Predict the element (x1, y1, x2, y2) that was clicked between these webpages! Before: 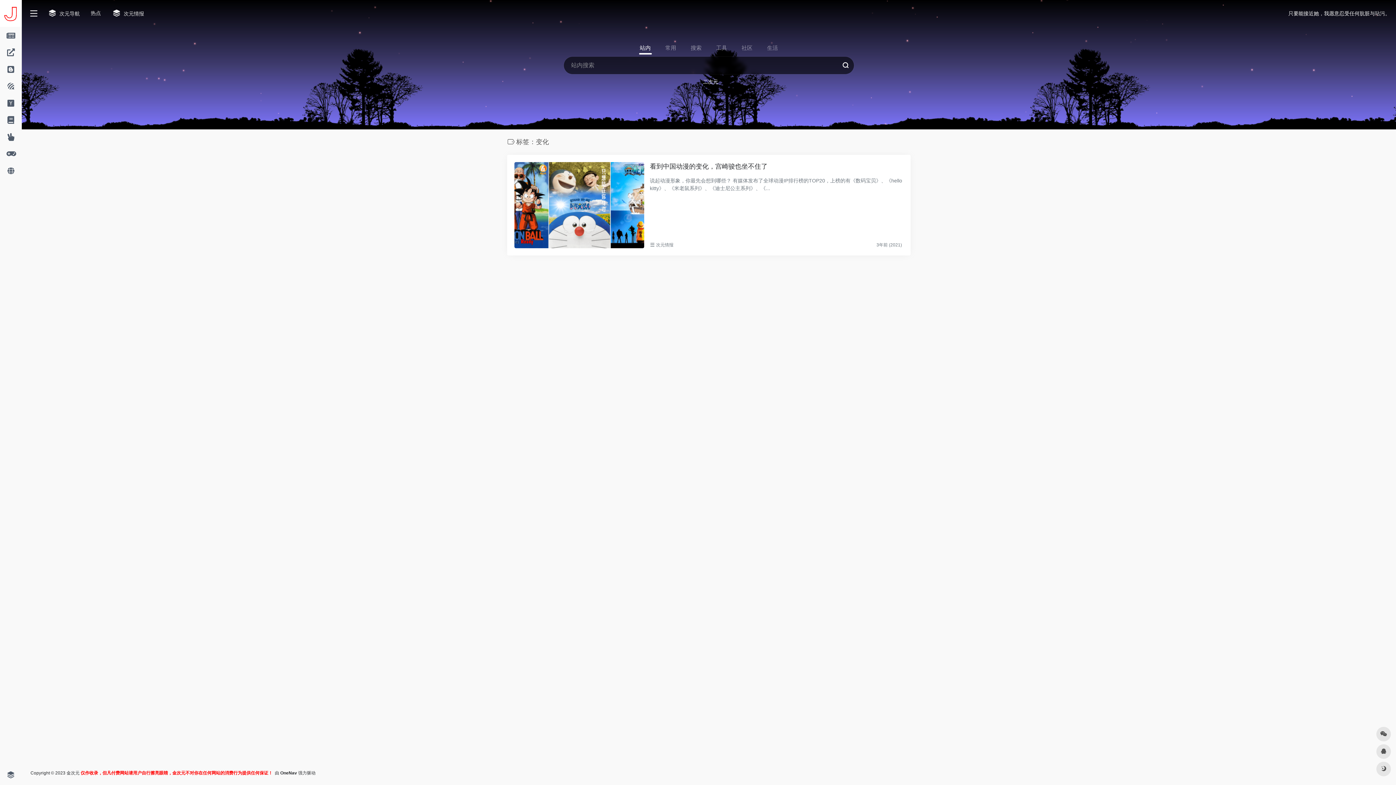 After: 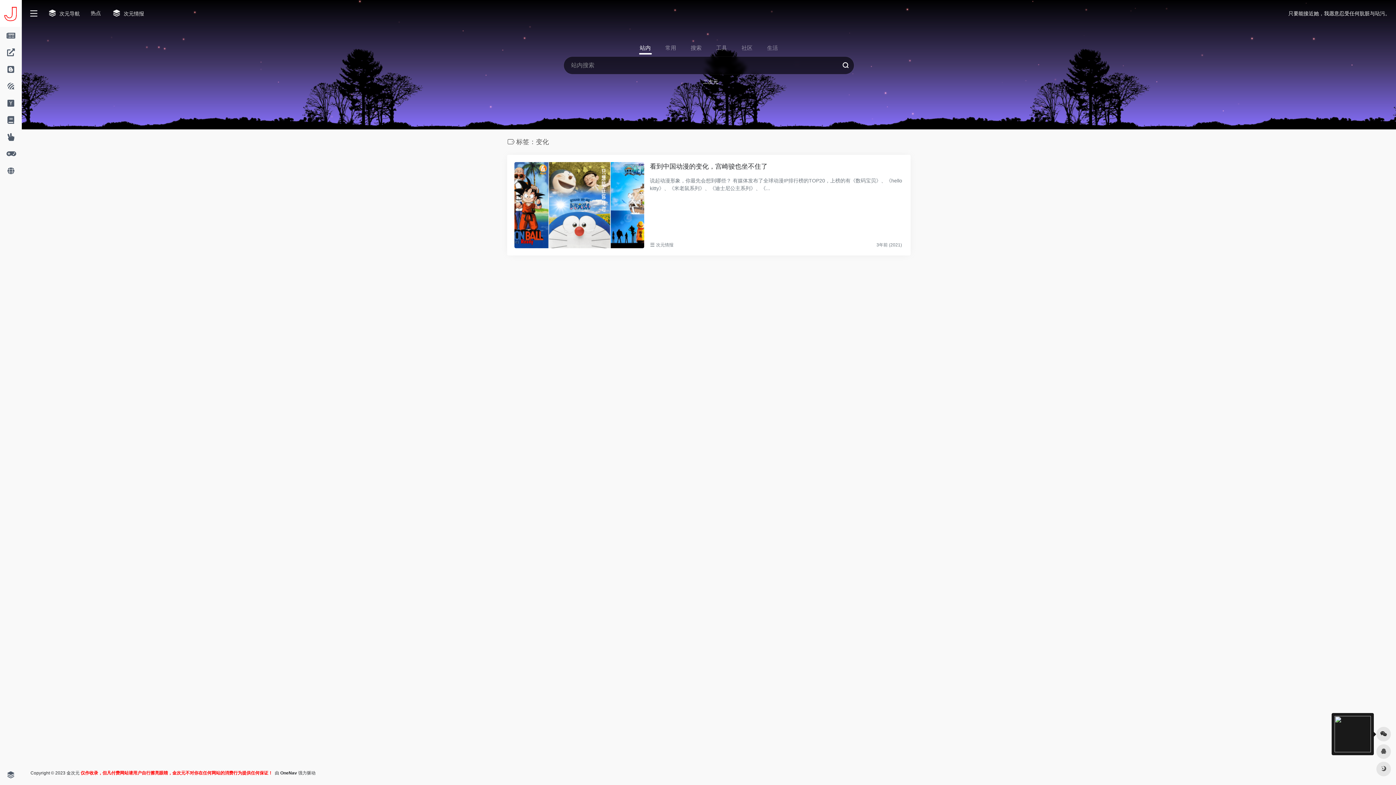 Action: bbox: (1376, 727, 1391, 741)